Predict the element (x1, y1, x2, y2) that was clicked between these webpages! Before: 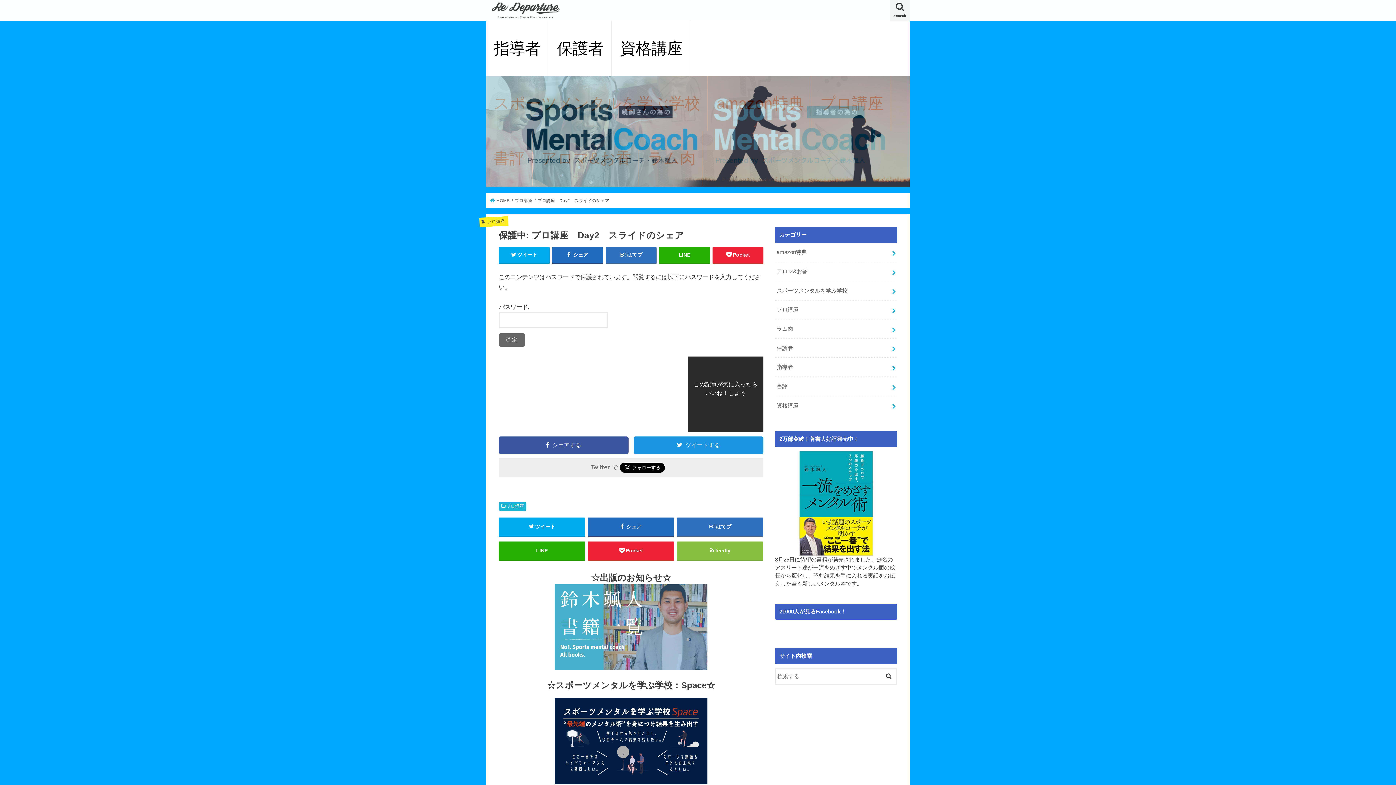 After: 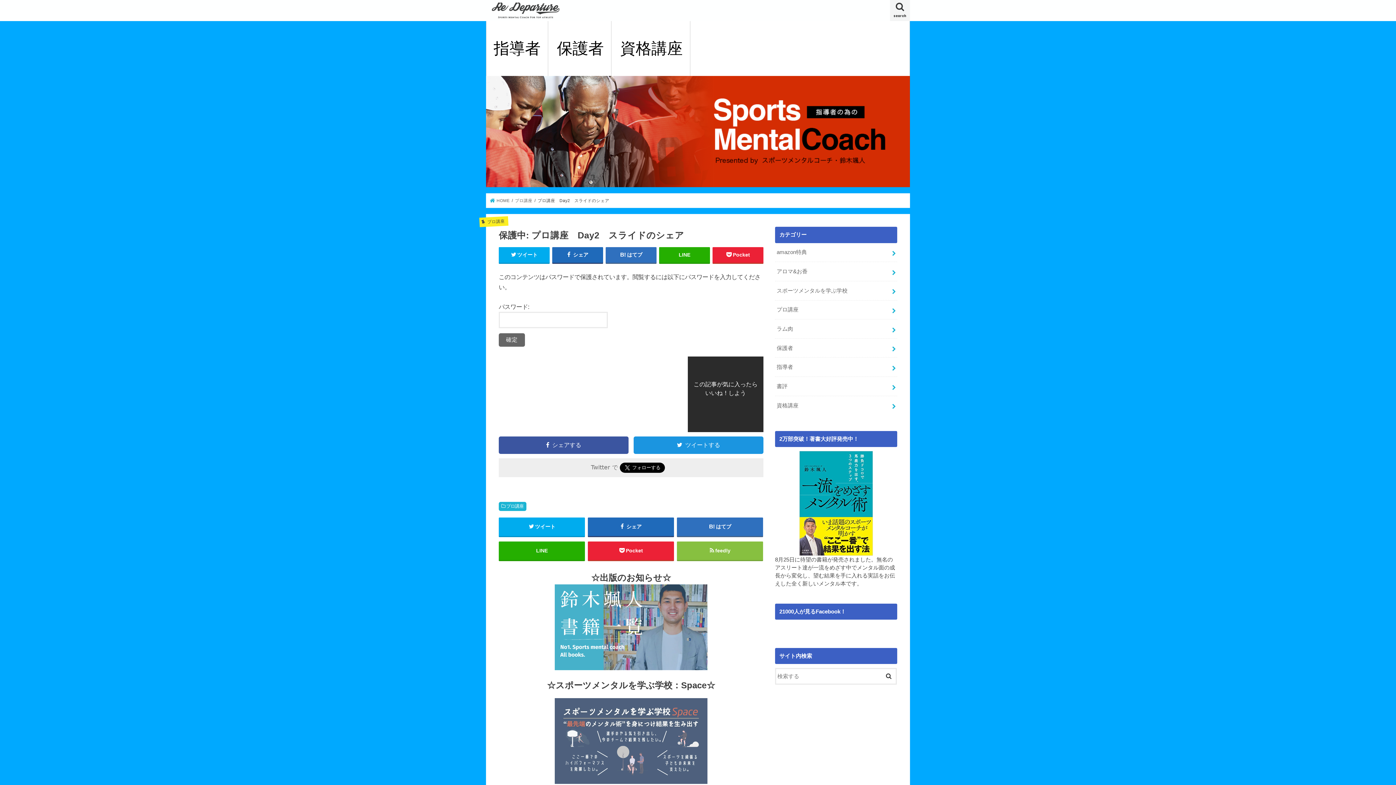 Action: bbox: (554, 776, 707, 783)